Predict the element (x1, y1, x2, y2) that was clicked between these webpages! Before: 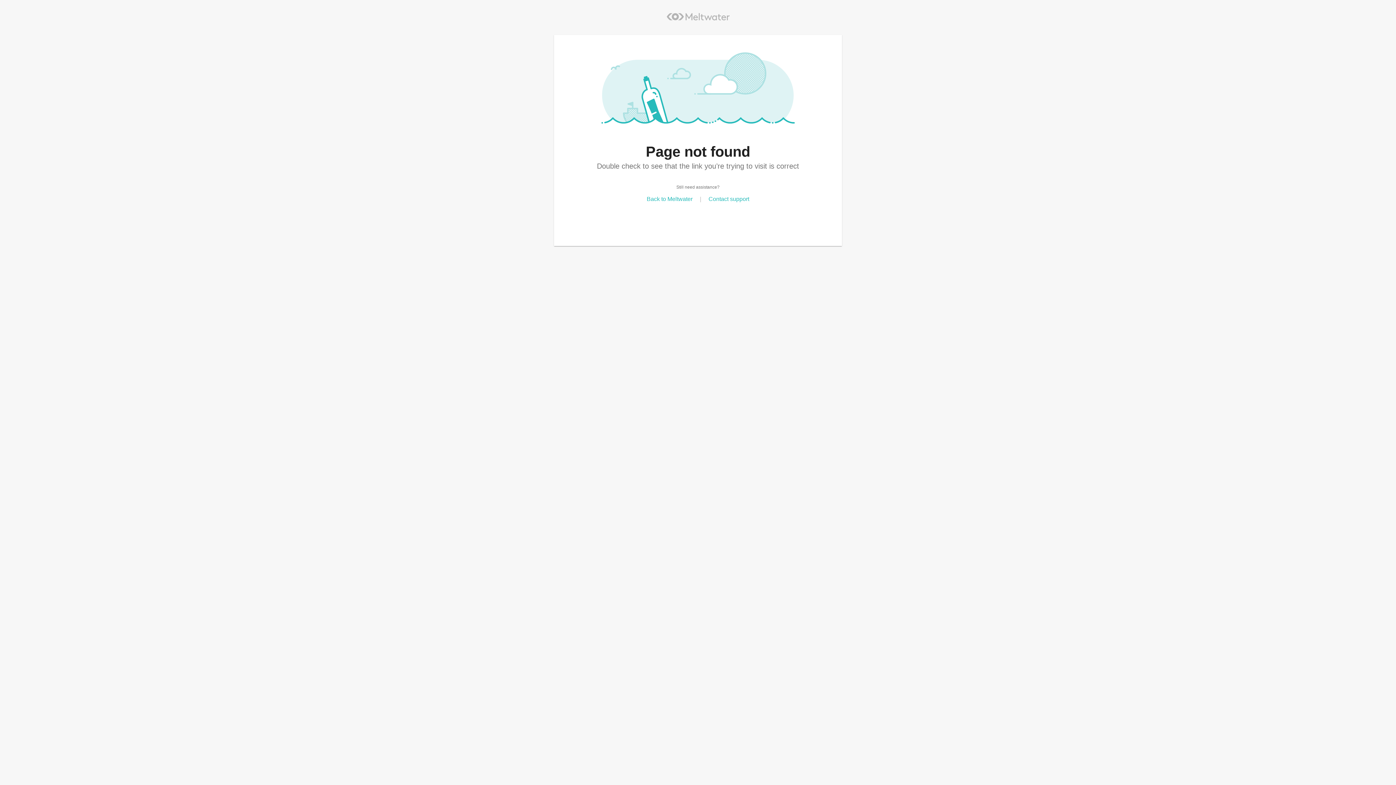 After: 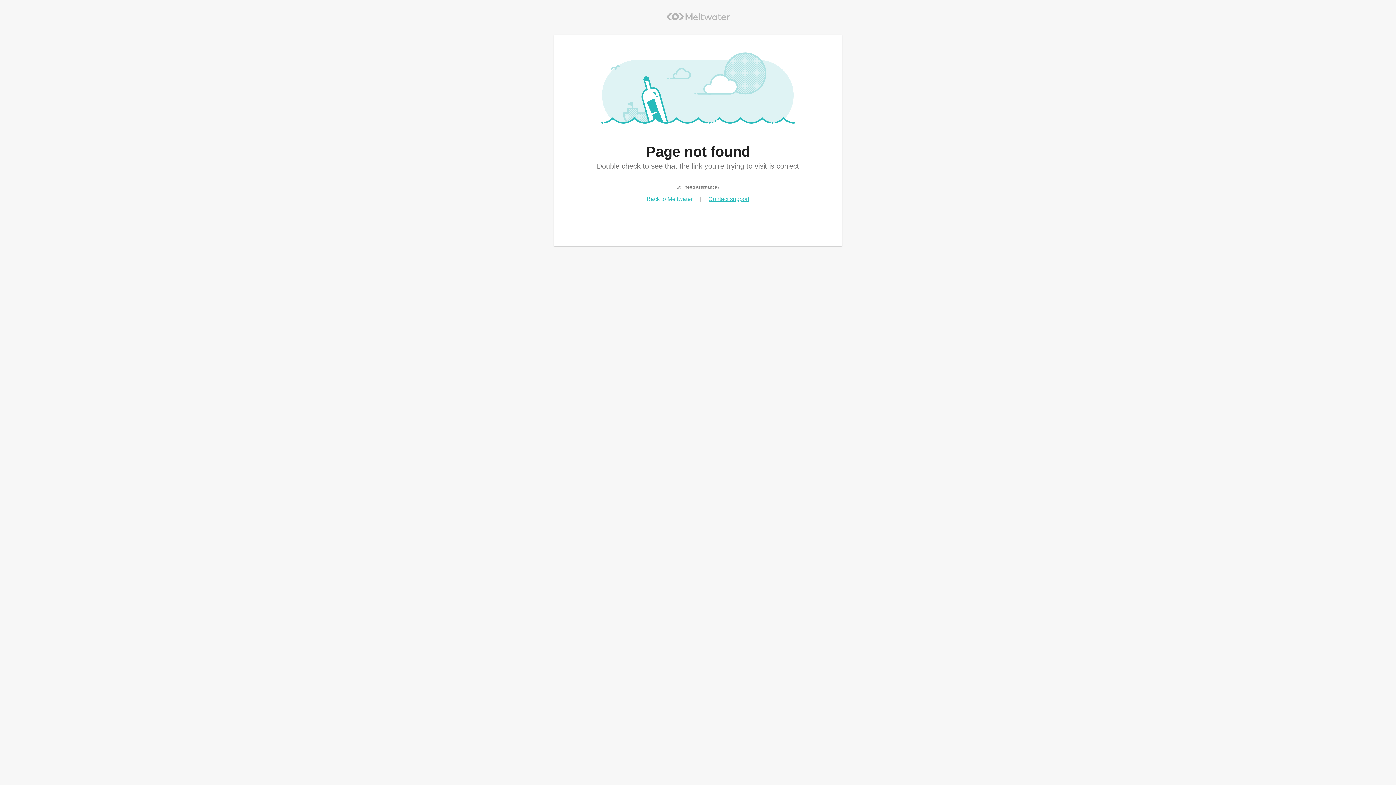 Action: label: Contact support bbox: (708, 196, 749, 202)